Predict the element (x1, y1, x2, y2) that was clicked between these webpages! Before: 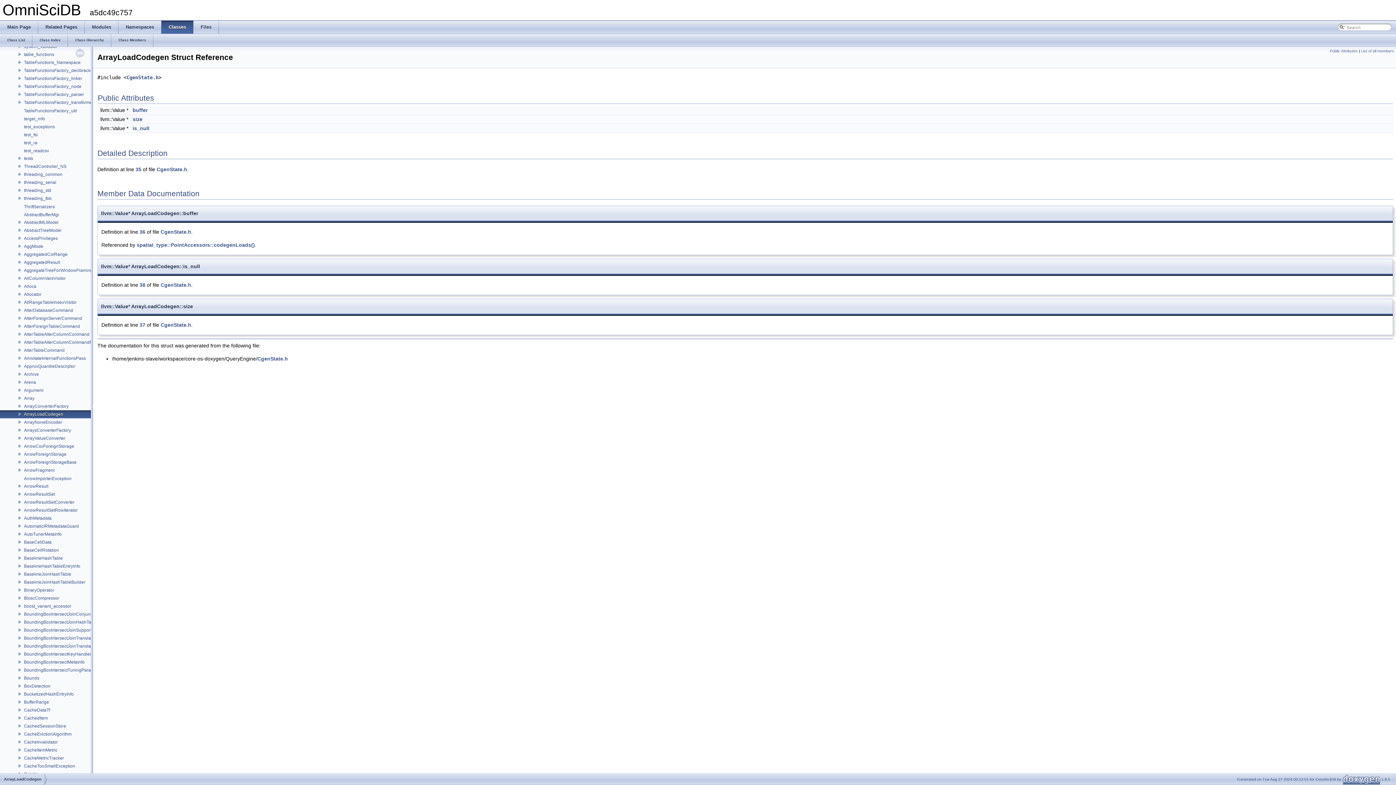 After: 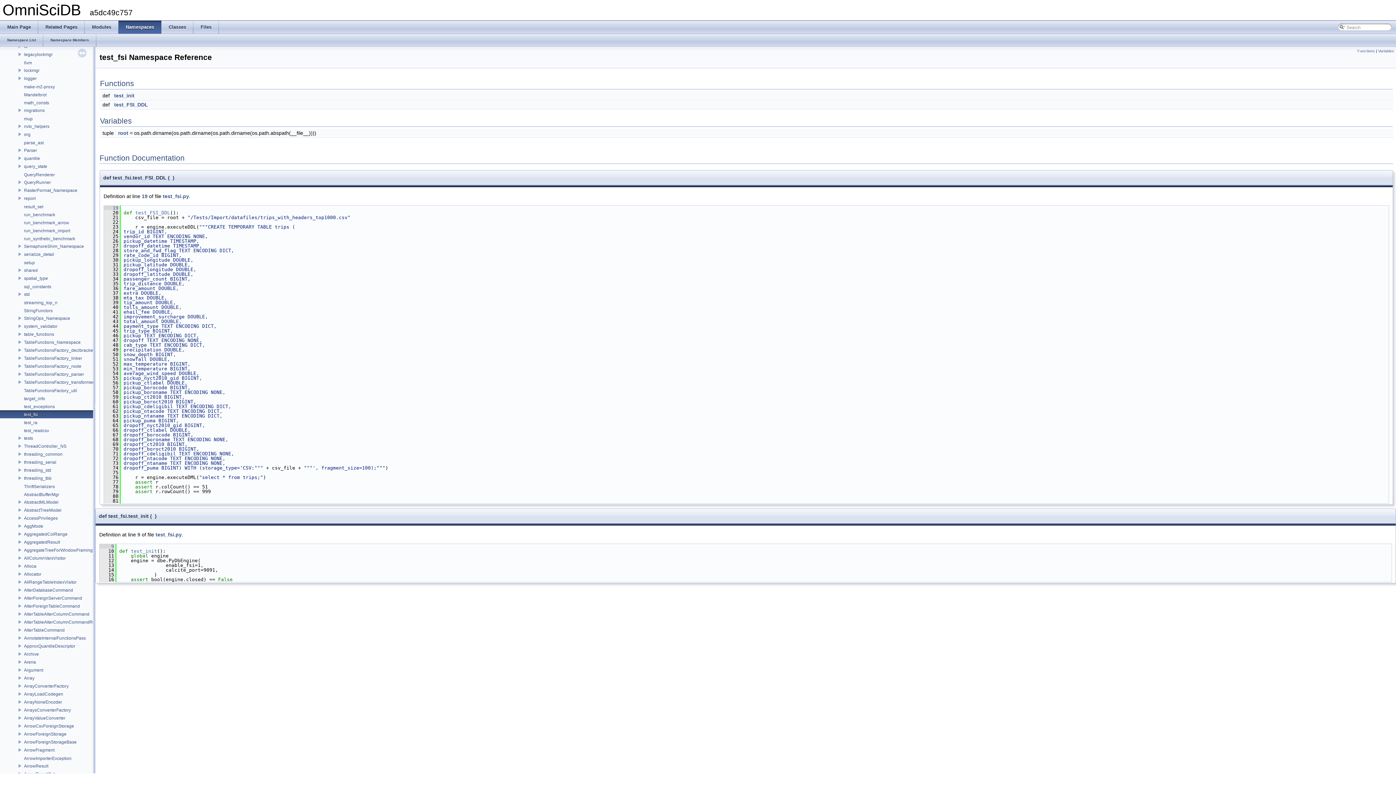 Action: label: test_fsi bbox: (23, 131, 38, 138)